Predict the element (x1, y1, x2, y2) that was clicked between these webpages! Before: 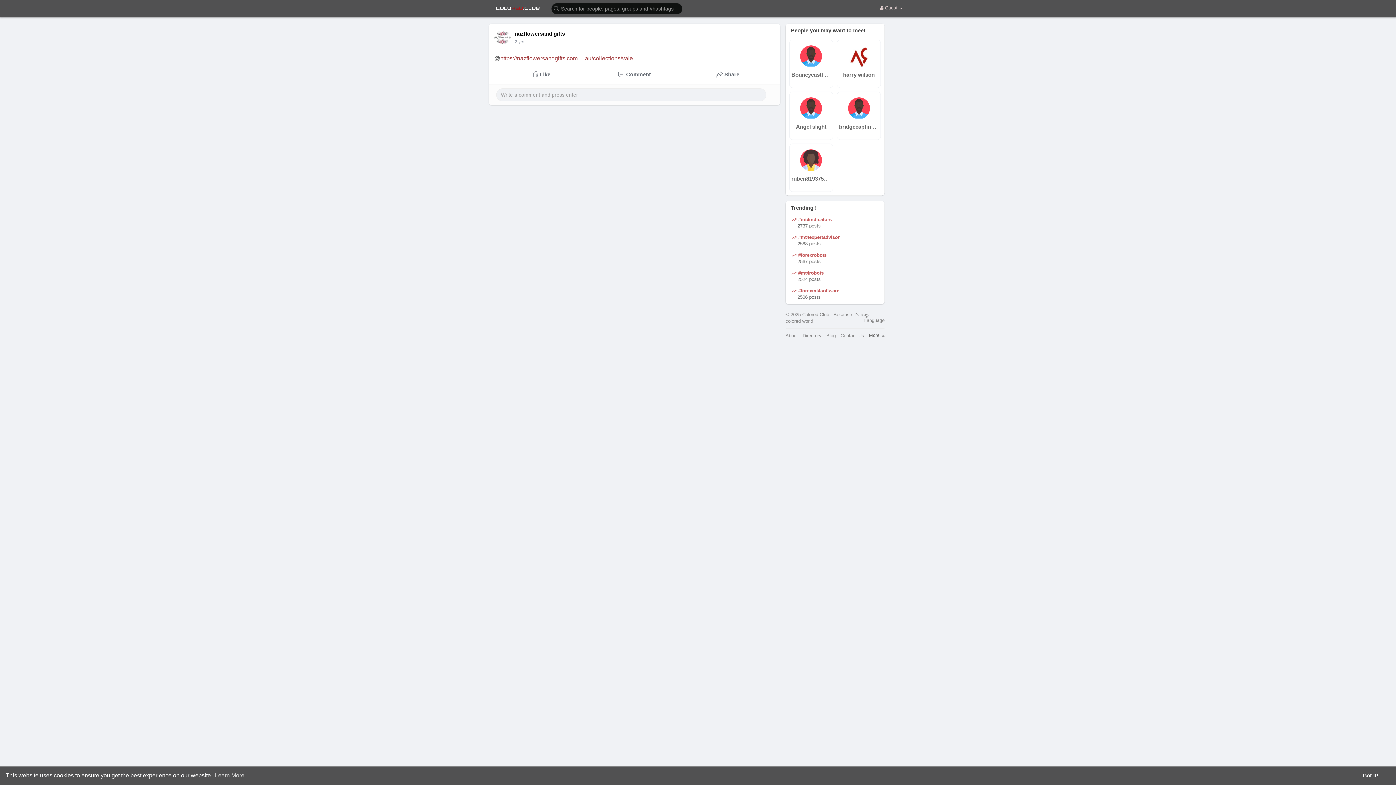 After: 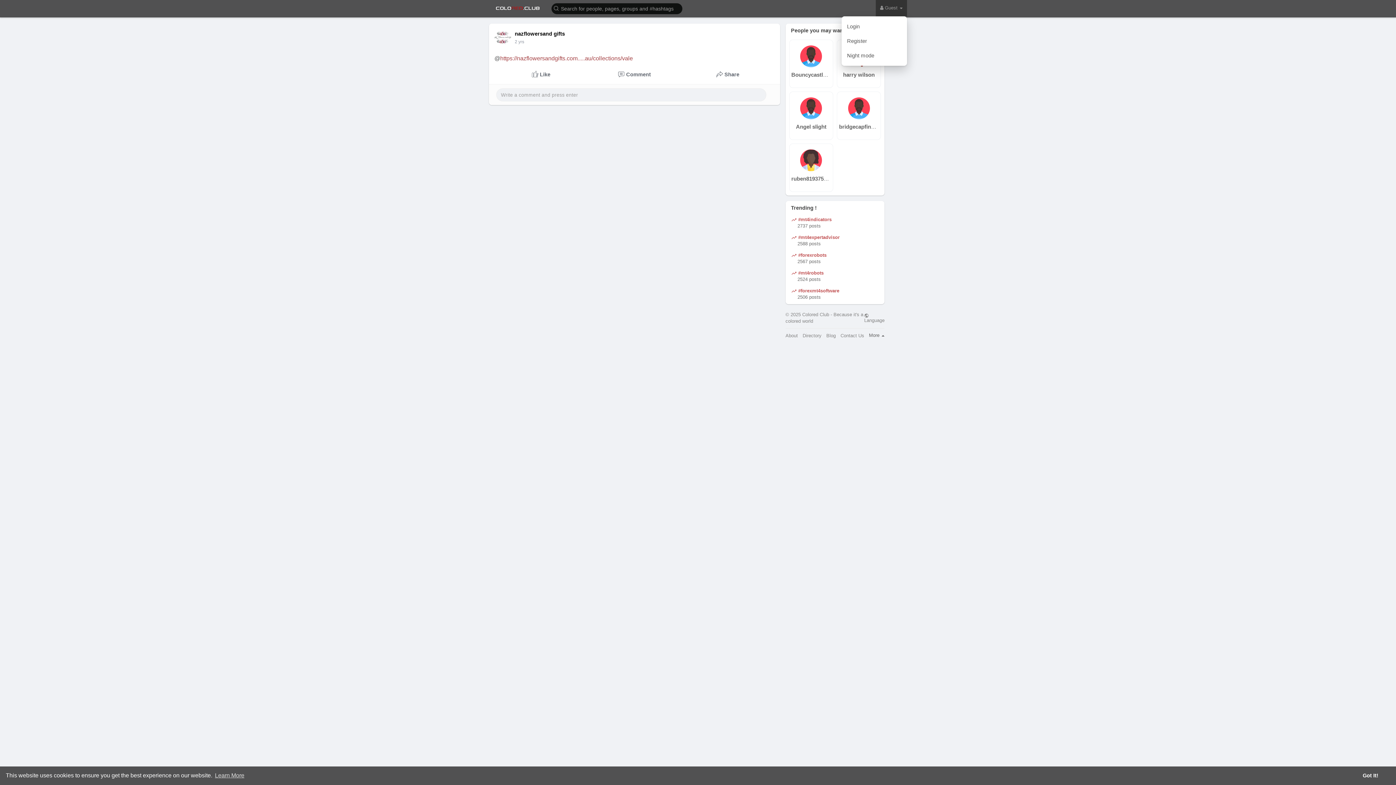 Action: label:  Guest  bbox: (876, 0, 907, 16)